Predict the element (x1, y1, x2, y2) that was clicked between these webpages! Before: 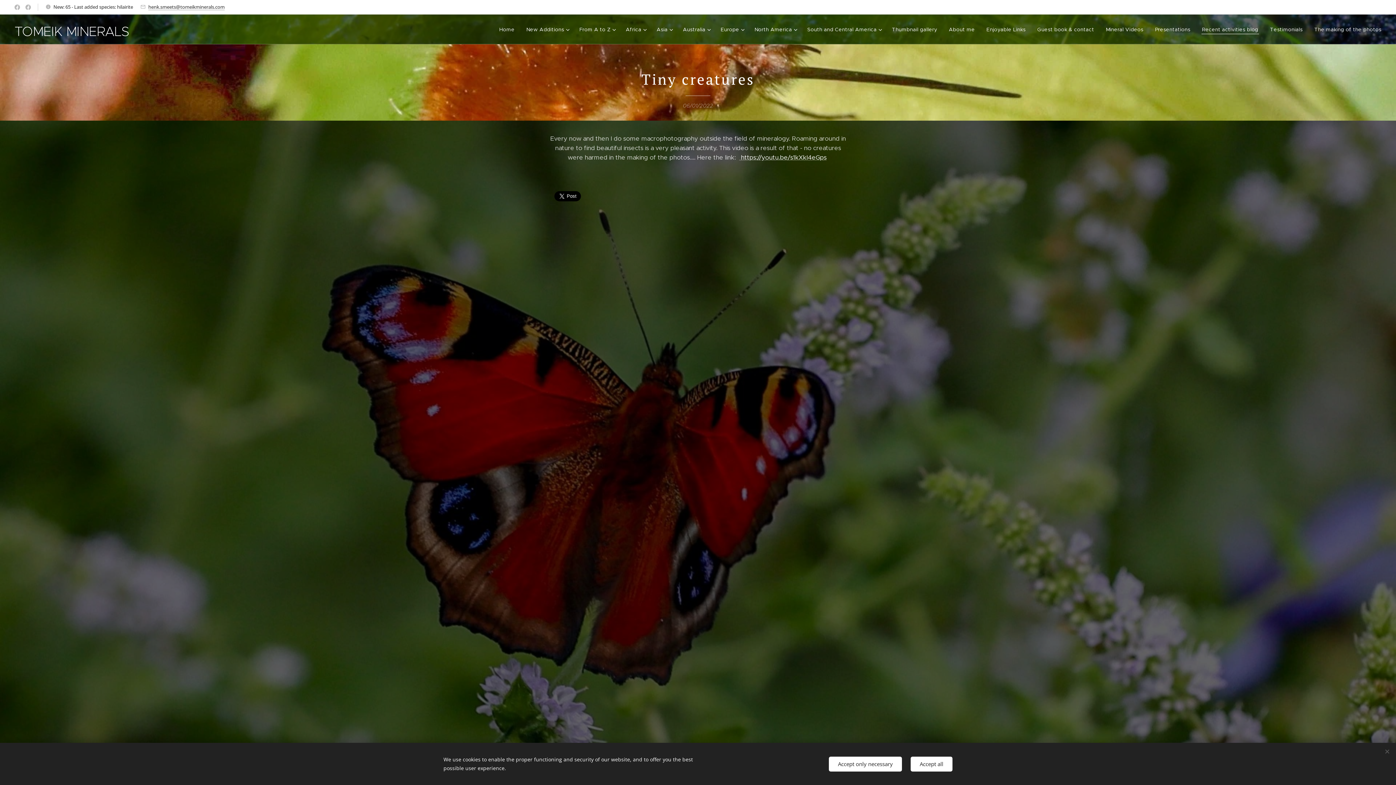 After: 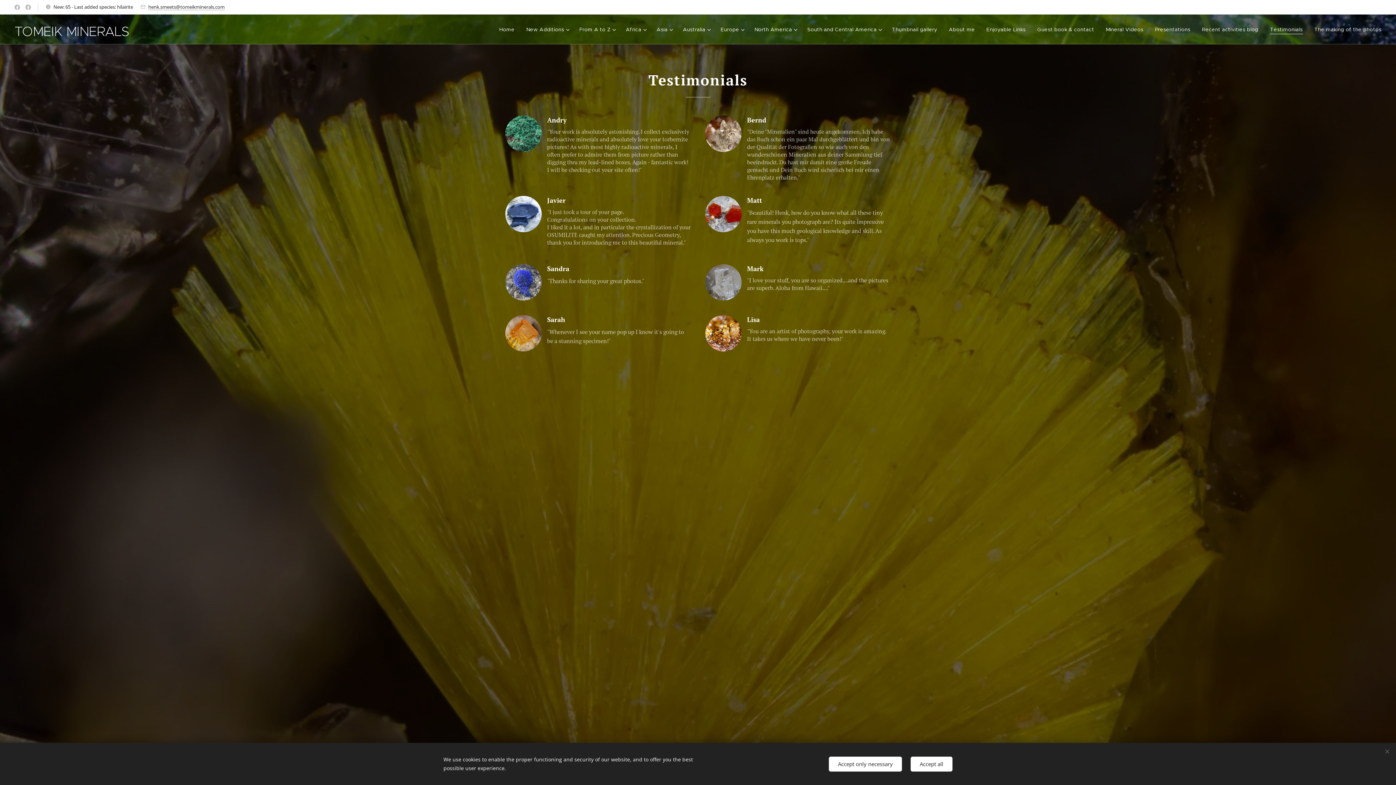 Action: label: Testimonials bbox: (1264, 20, 1308, 38)